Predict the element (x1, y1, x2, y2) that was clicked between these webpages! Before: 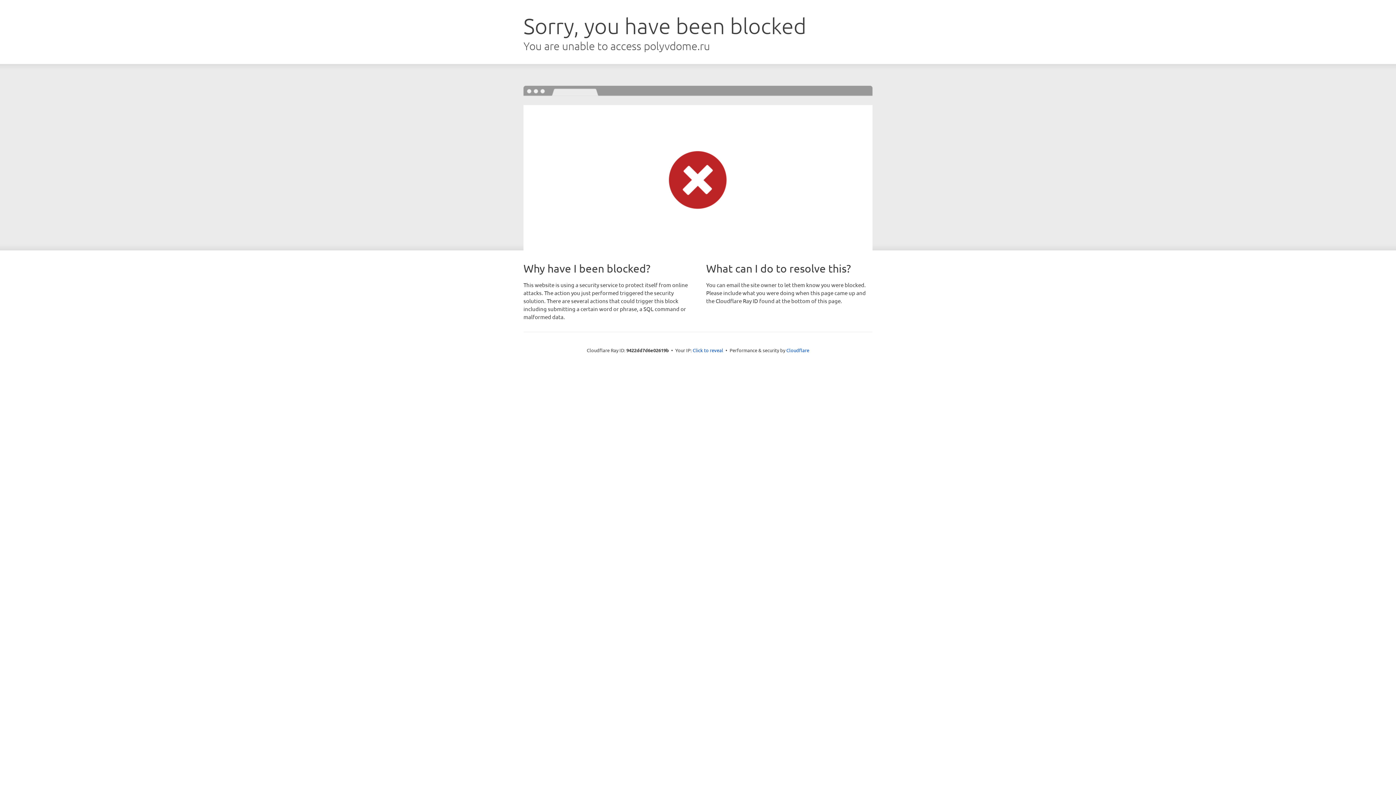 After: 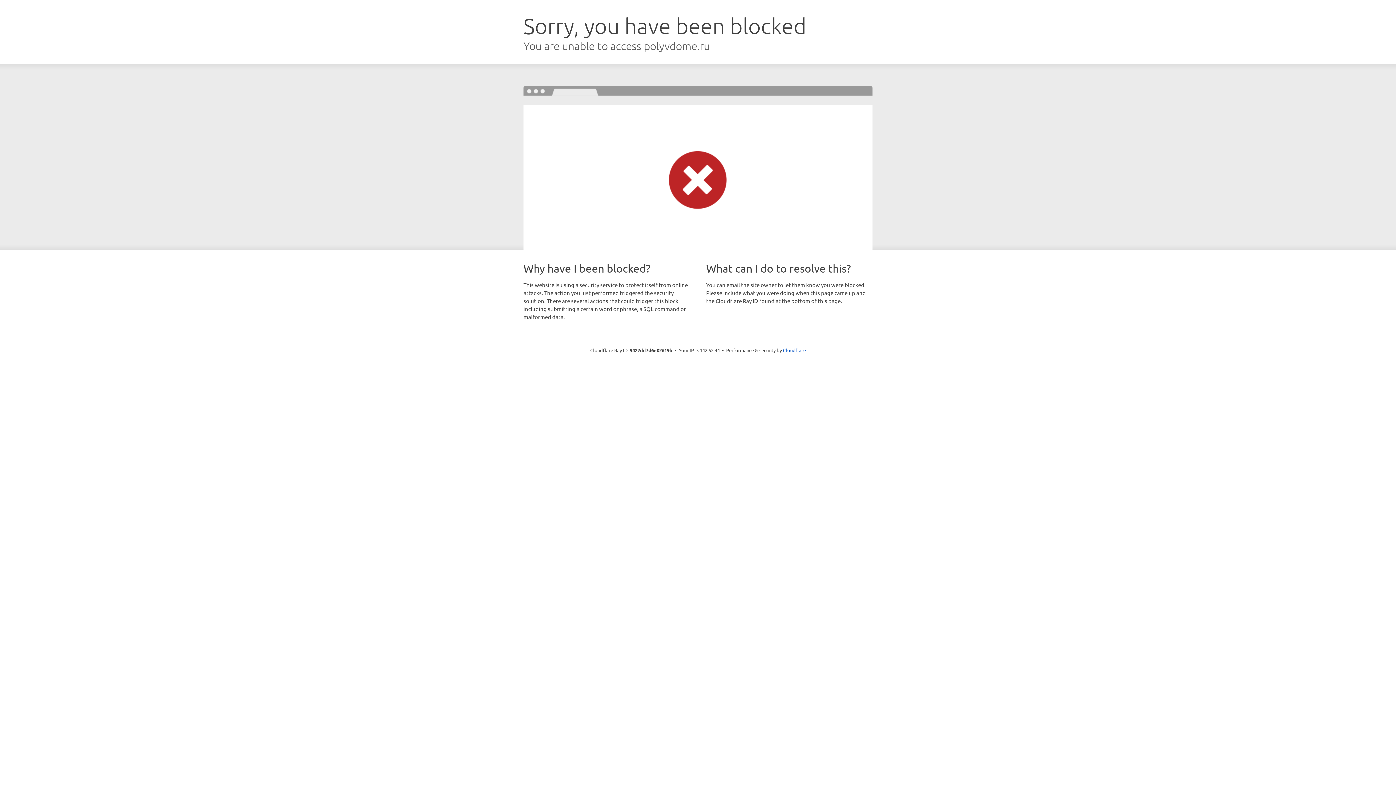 Action: bbox: (692, 346, 723, 353) label: Click to reveal